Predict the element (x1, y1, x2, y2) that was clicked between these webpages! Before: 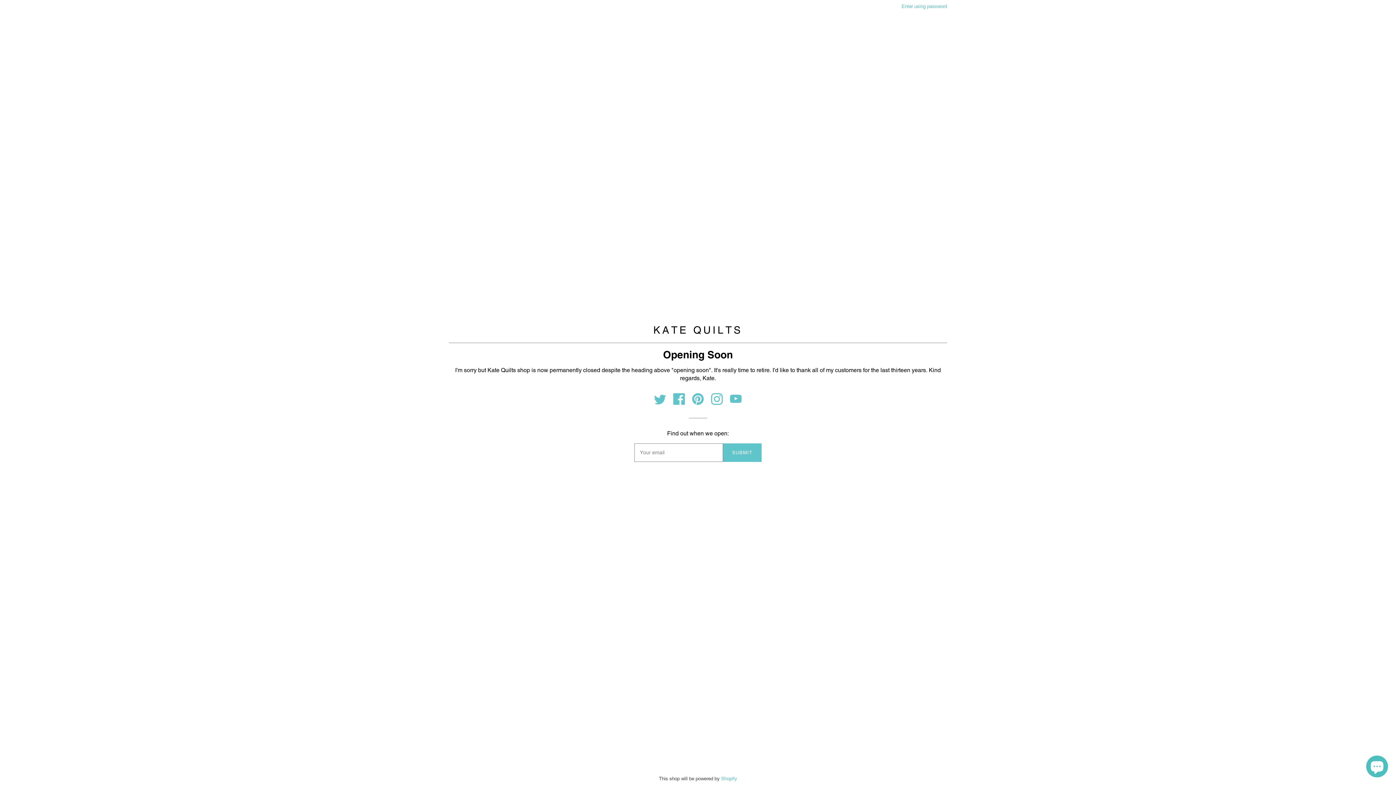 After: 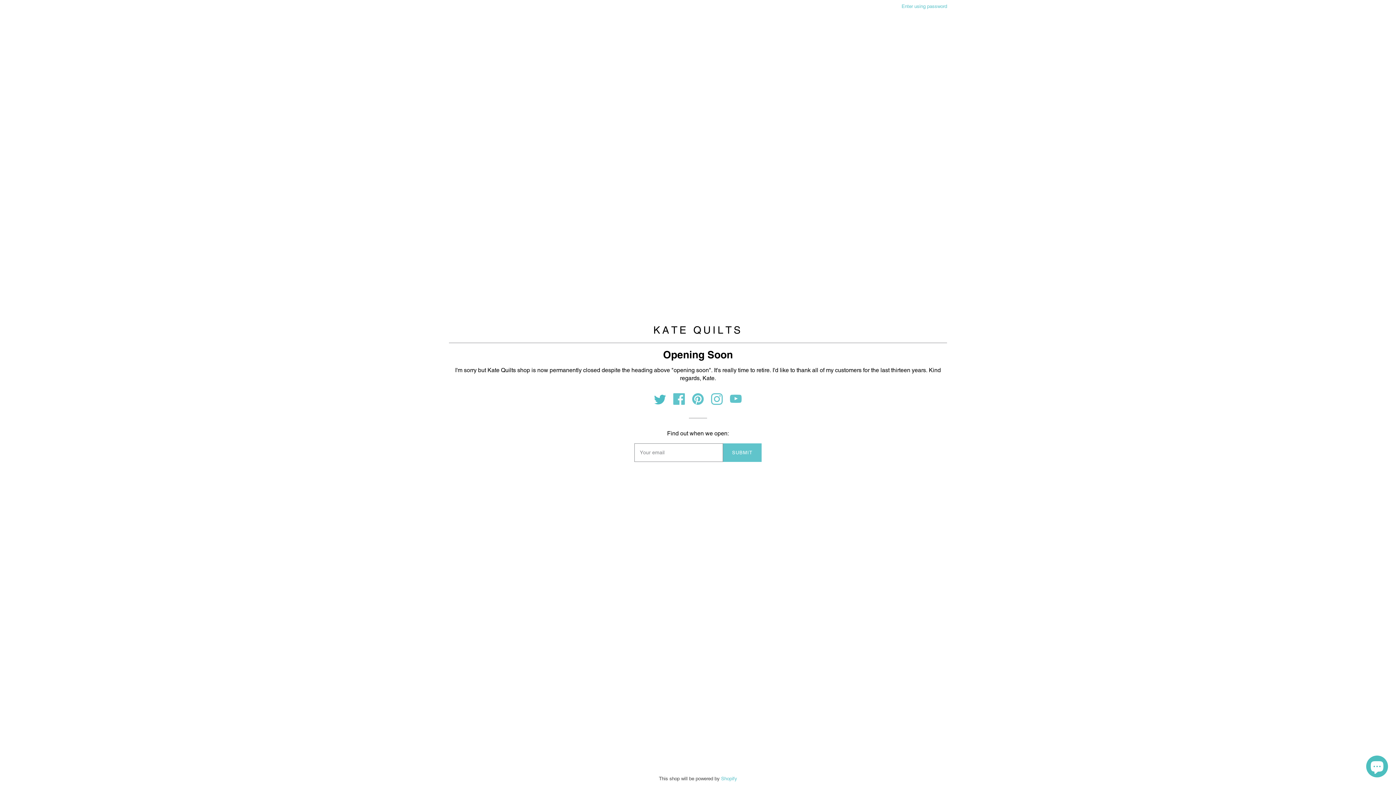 Action: label:   bbox: (654, 399, 667, 406)